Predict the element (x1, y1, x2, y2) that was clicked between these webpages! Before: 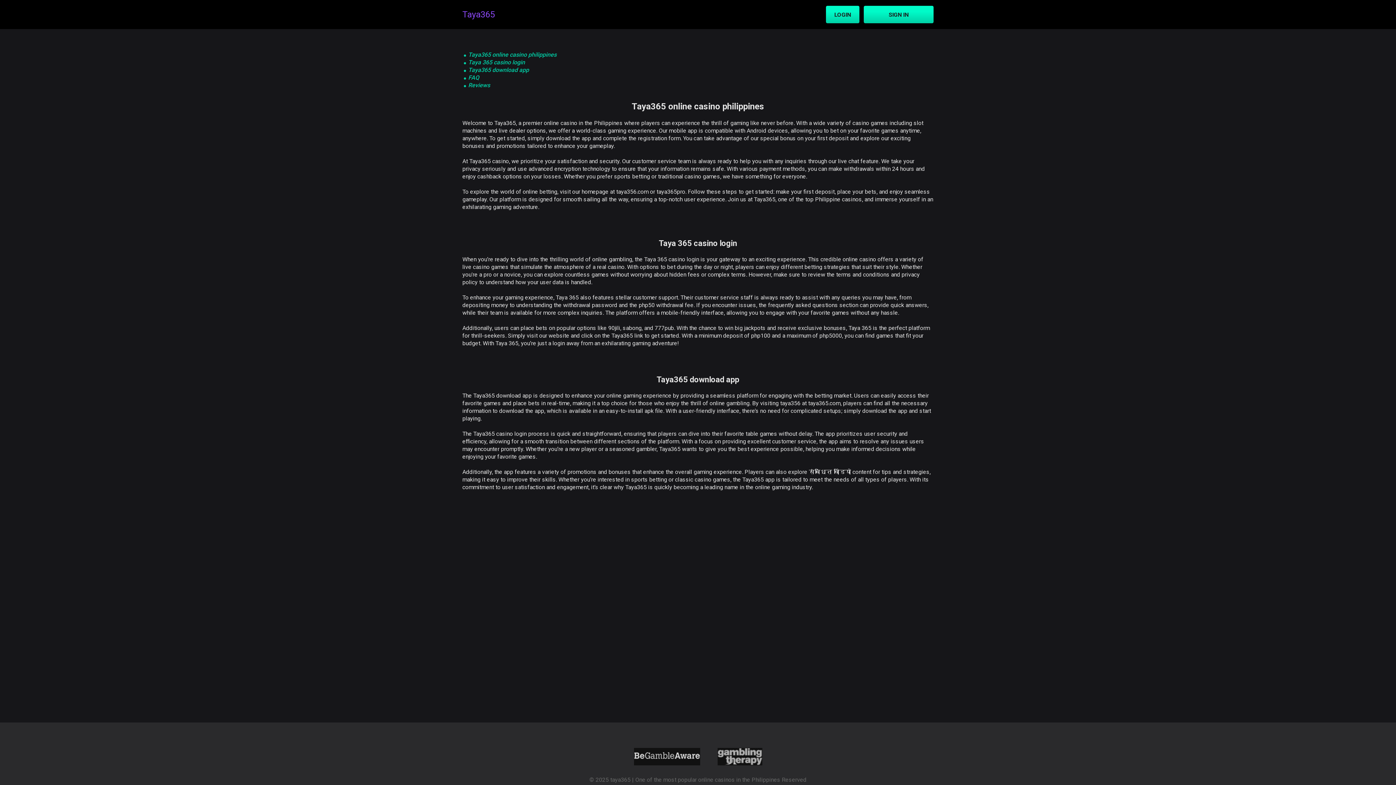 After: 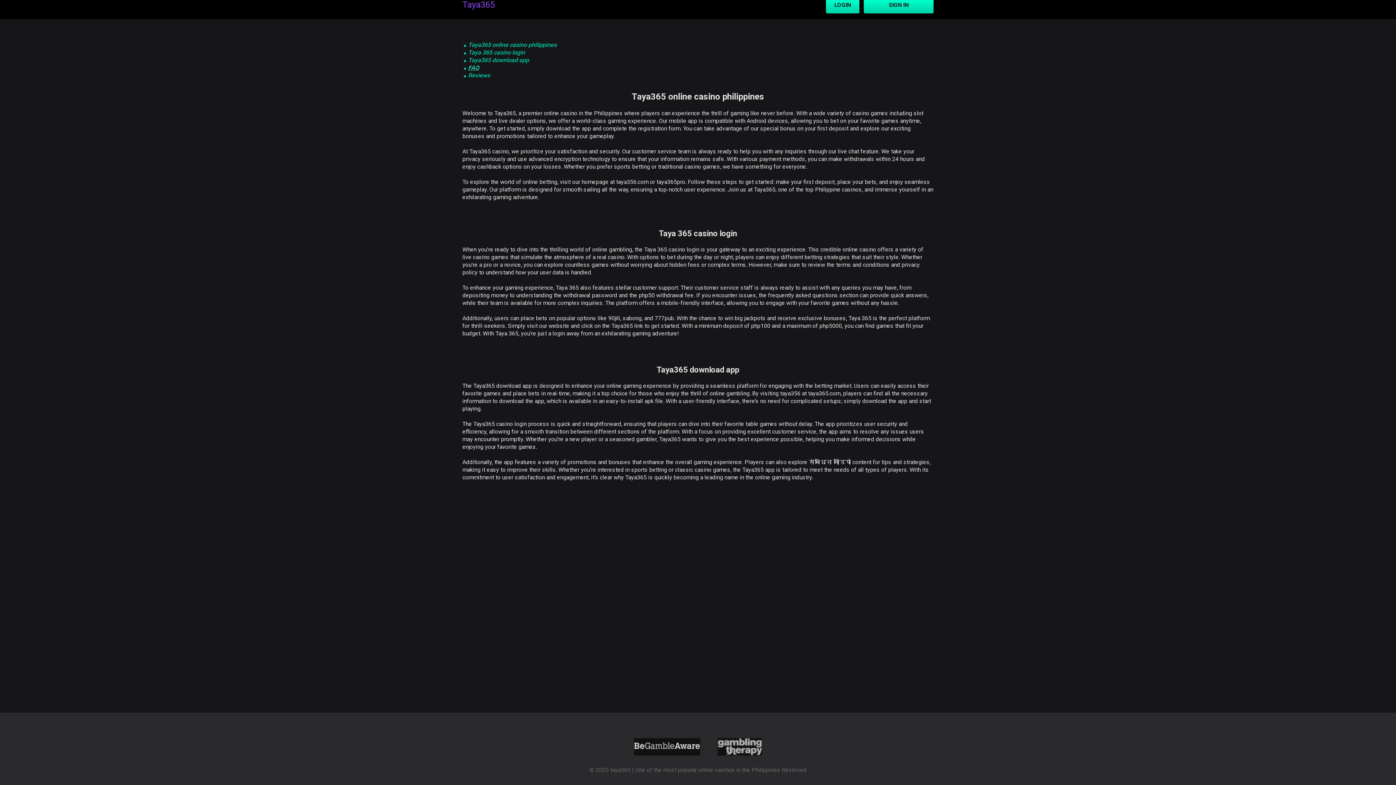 Action: bbox: (462, 66, 933, 73) label: Taya365 download app